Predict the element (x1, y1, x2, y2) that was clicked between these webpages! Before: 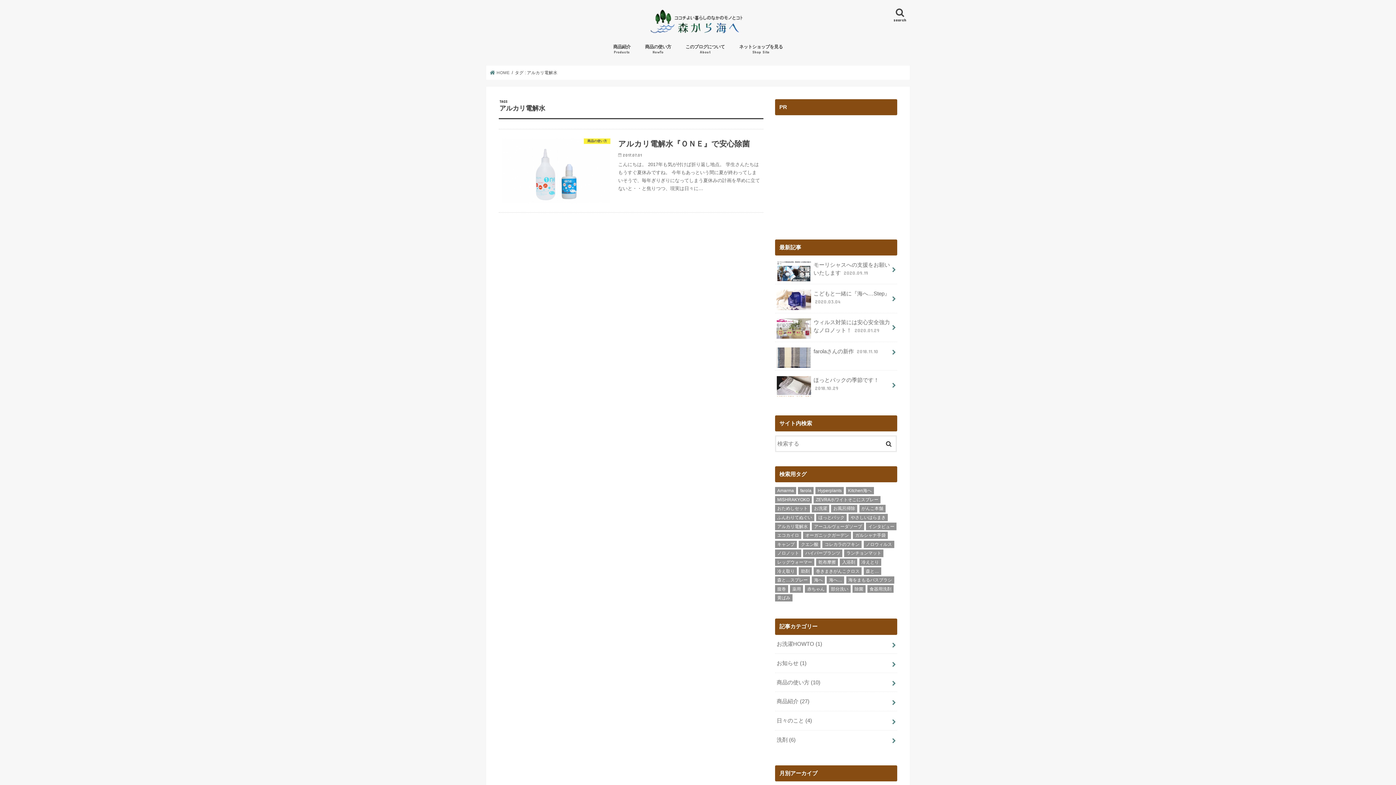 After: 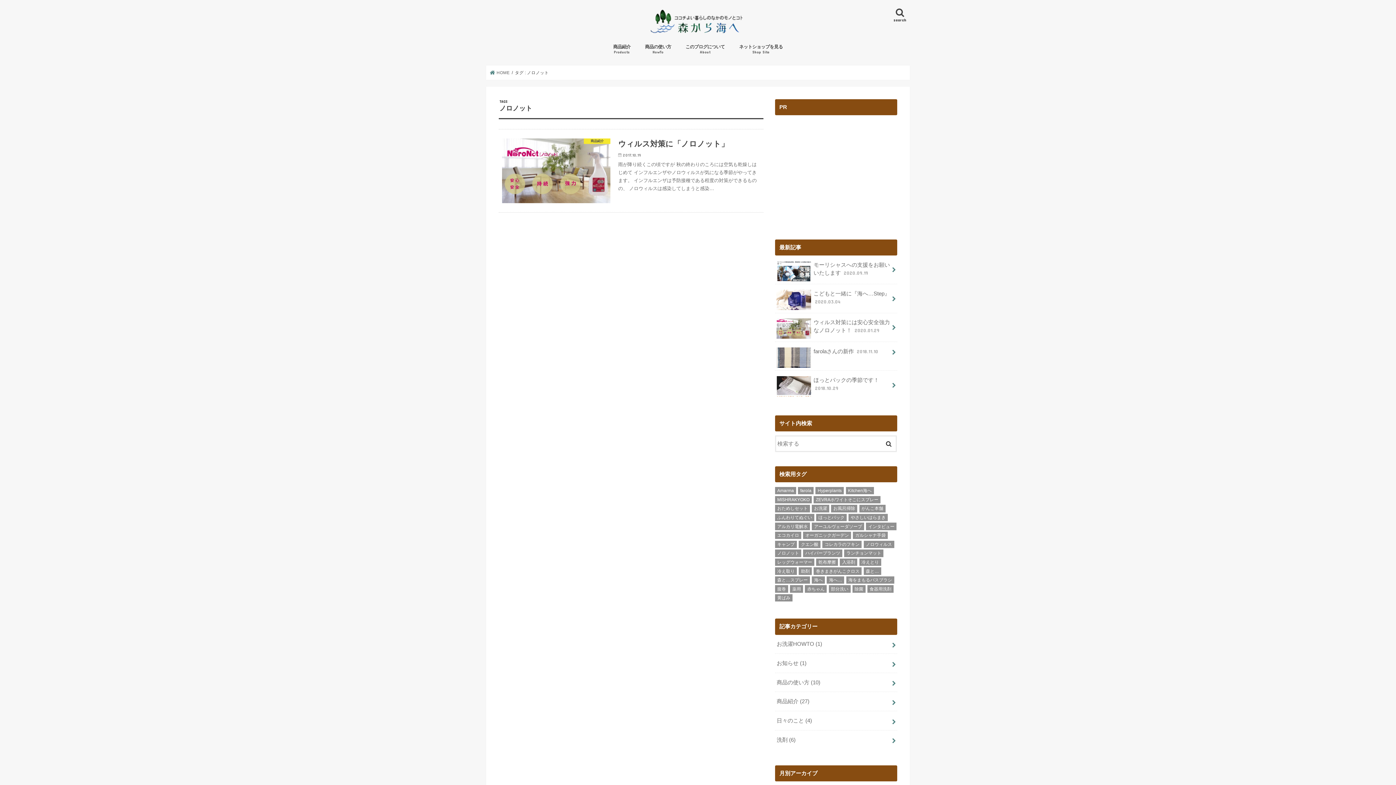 Action: label: ノロノット (1個の項目) bbox: (775, 549, 801, 557)